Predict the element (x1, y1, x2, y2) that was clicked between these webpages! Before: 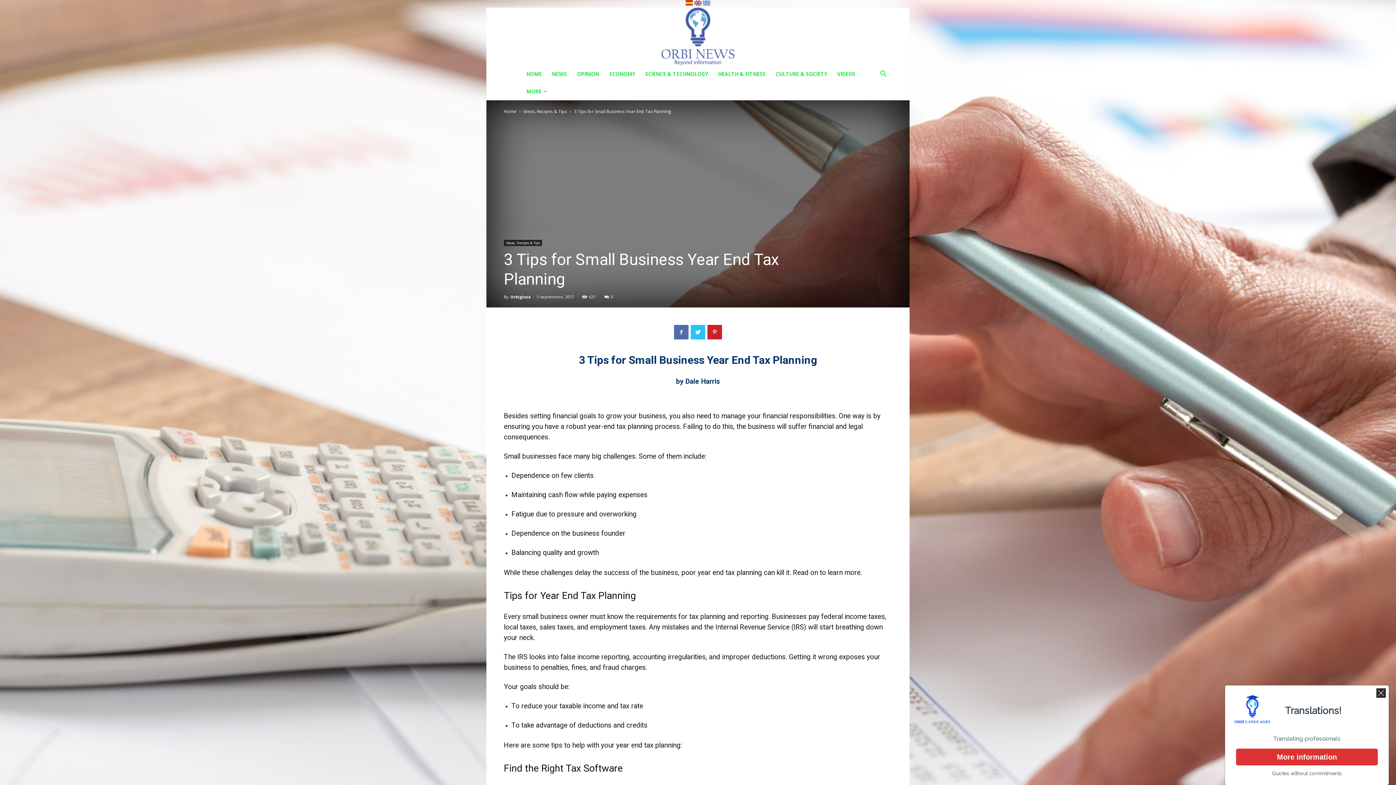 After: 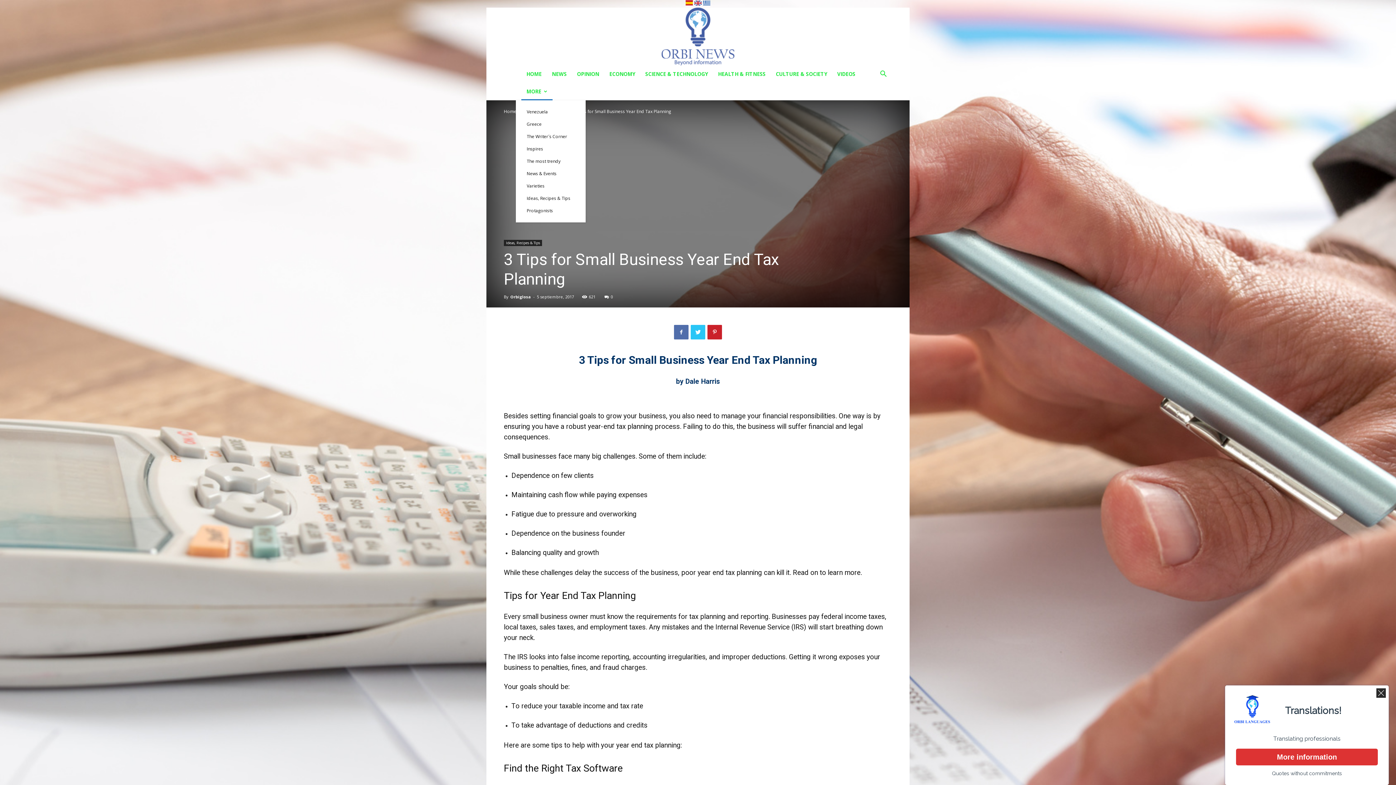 Action: bbox: (521, 82, 552, 100) label: MORE